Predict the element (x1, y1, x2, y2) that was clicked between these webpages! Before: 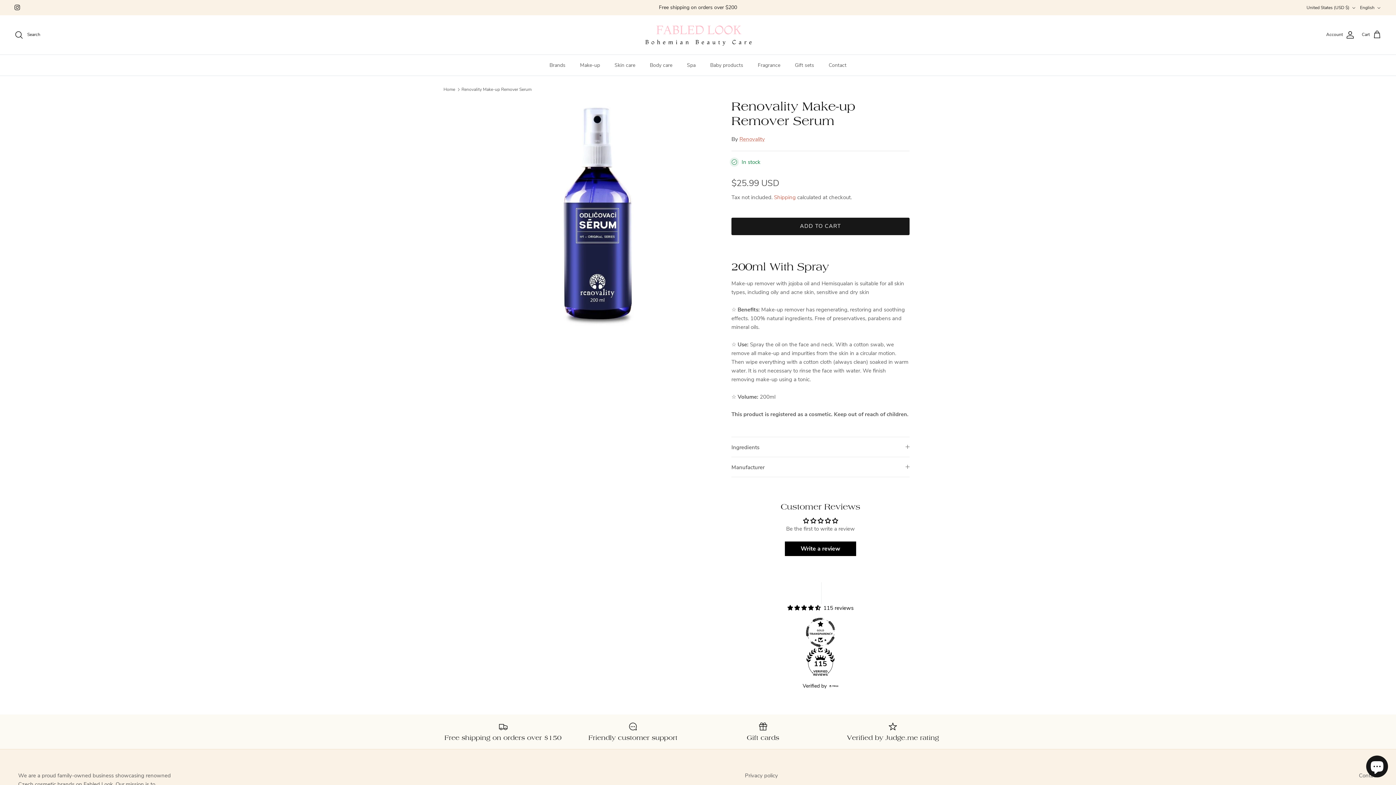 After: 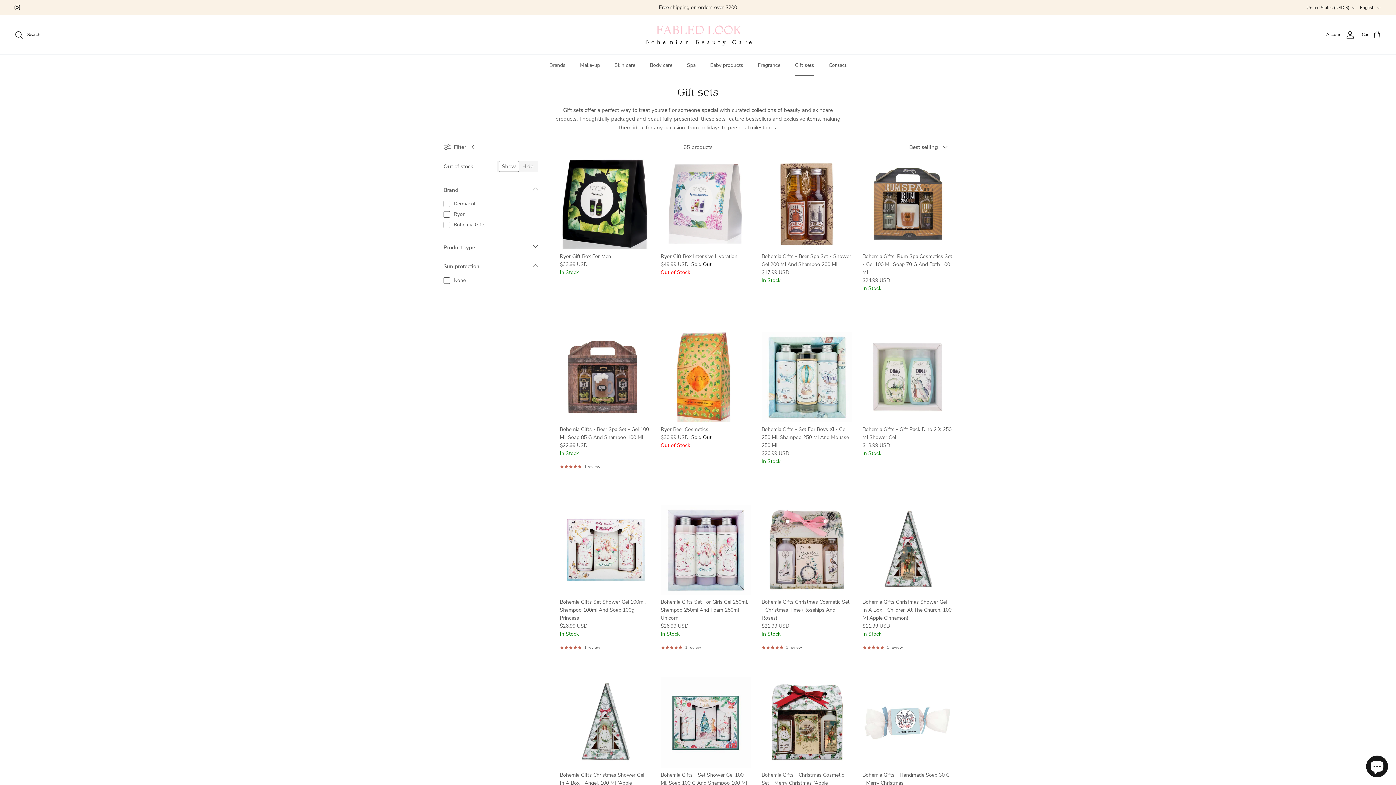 Action: bbox: (788, 54, 820, 75) label: Gift sets